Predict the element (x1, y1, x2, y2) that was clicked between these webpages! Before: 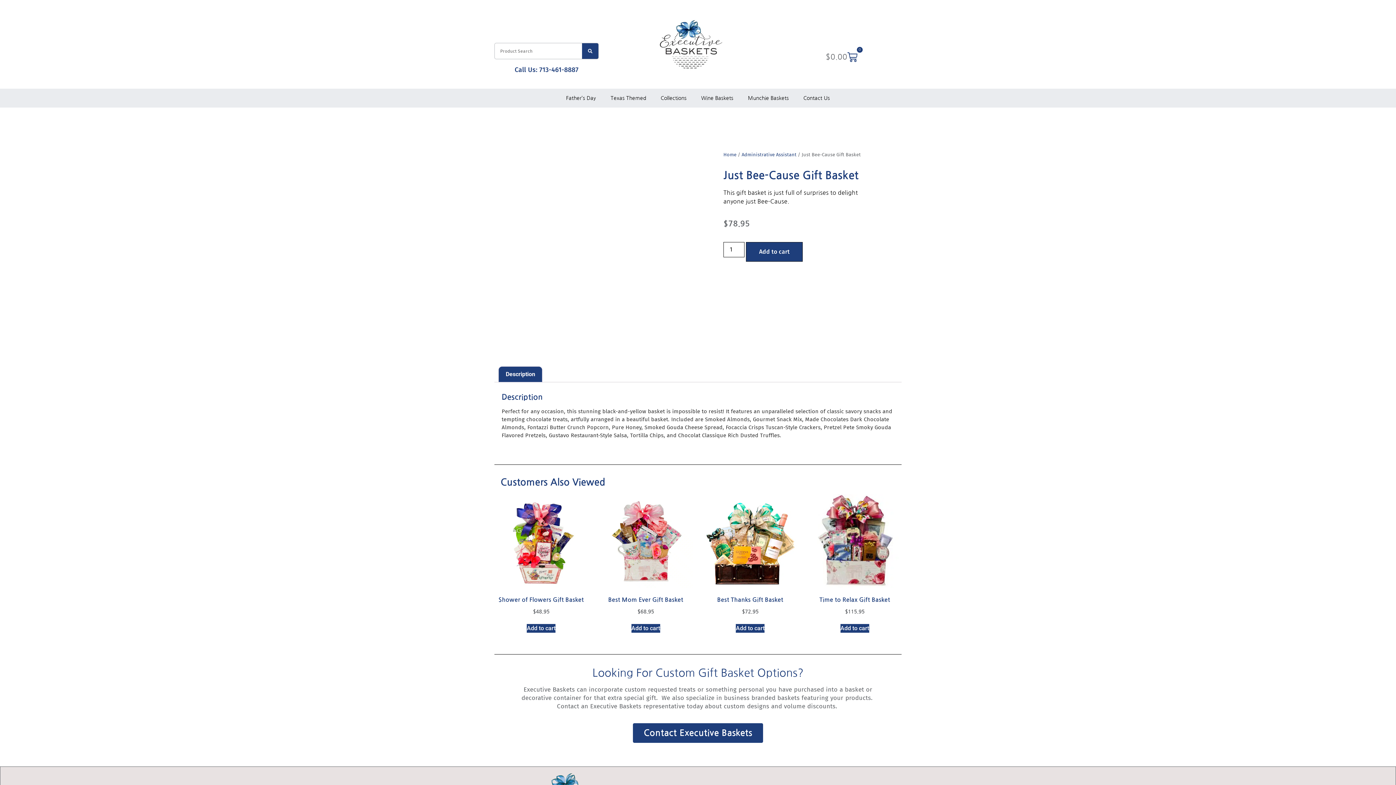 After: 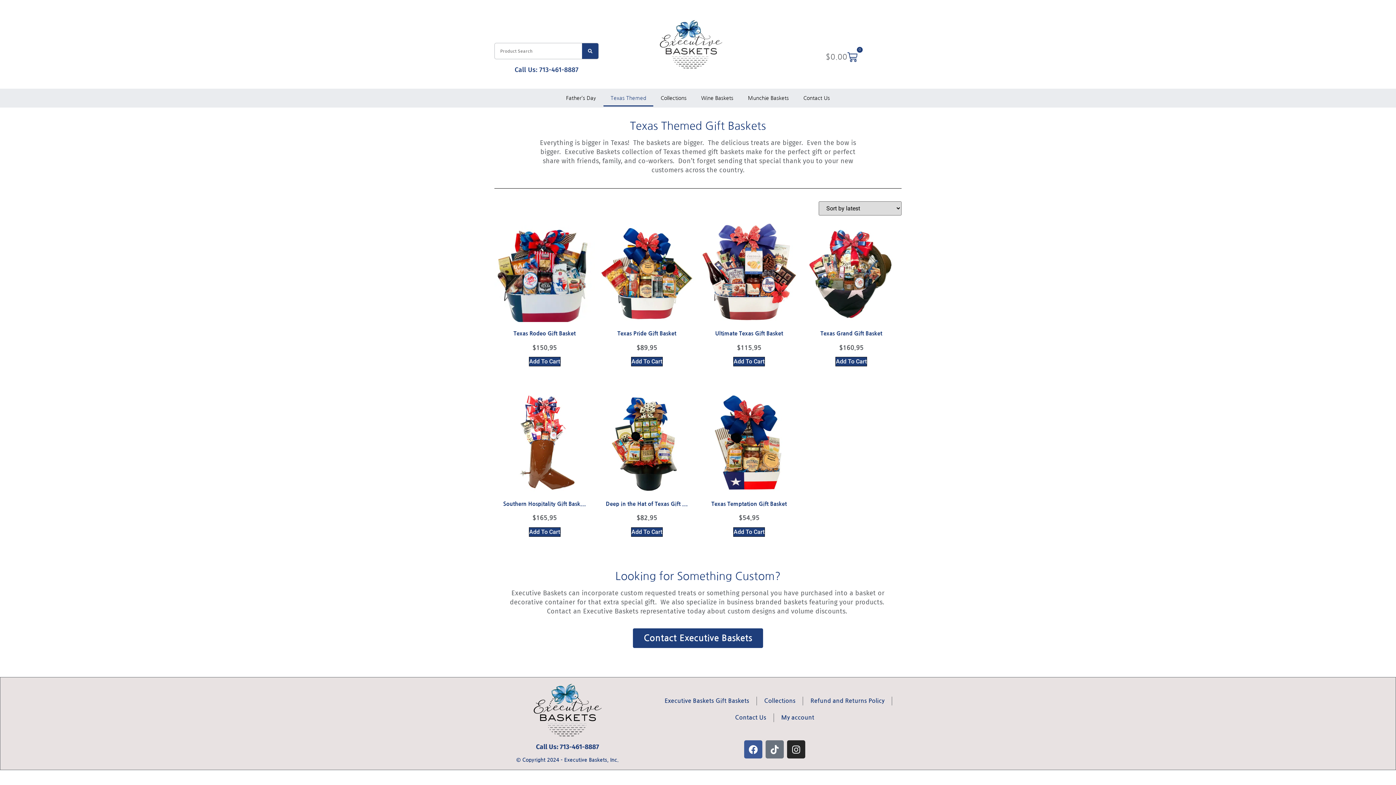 Action: label: Texas Themed bbox: (603, 89, 653, 106)